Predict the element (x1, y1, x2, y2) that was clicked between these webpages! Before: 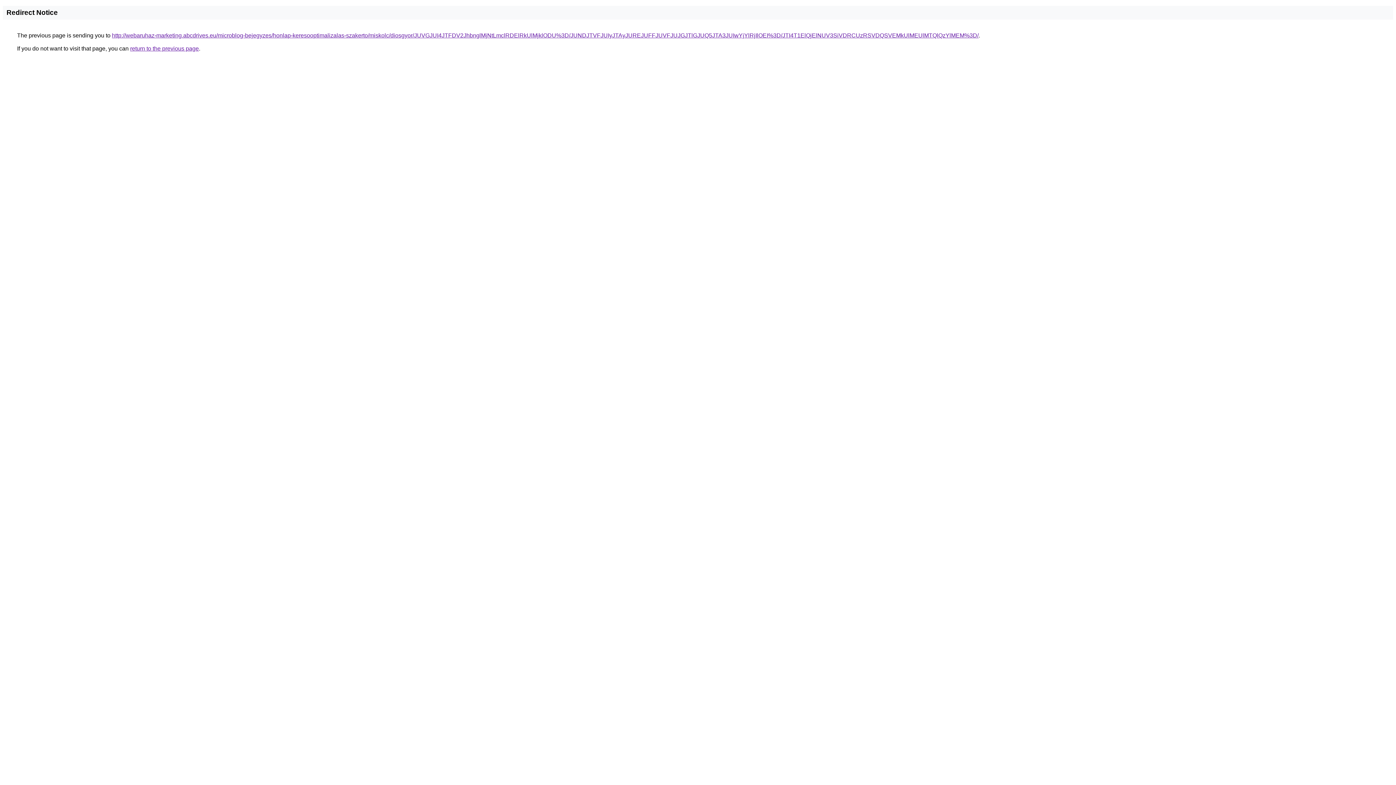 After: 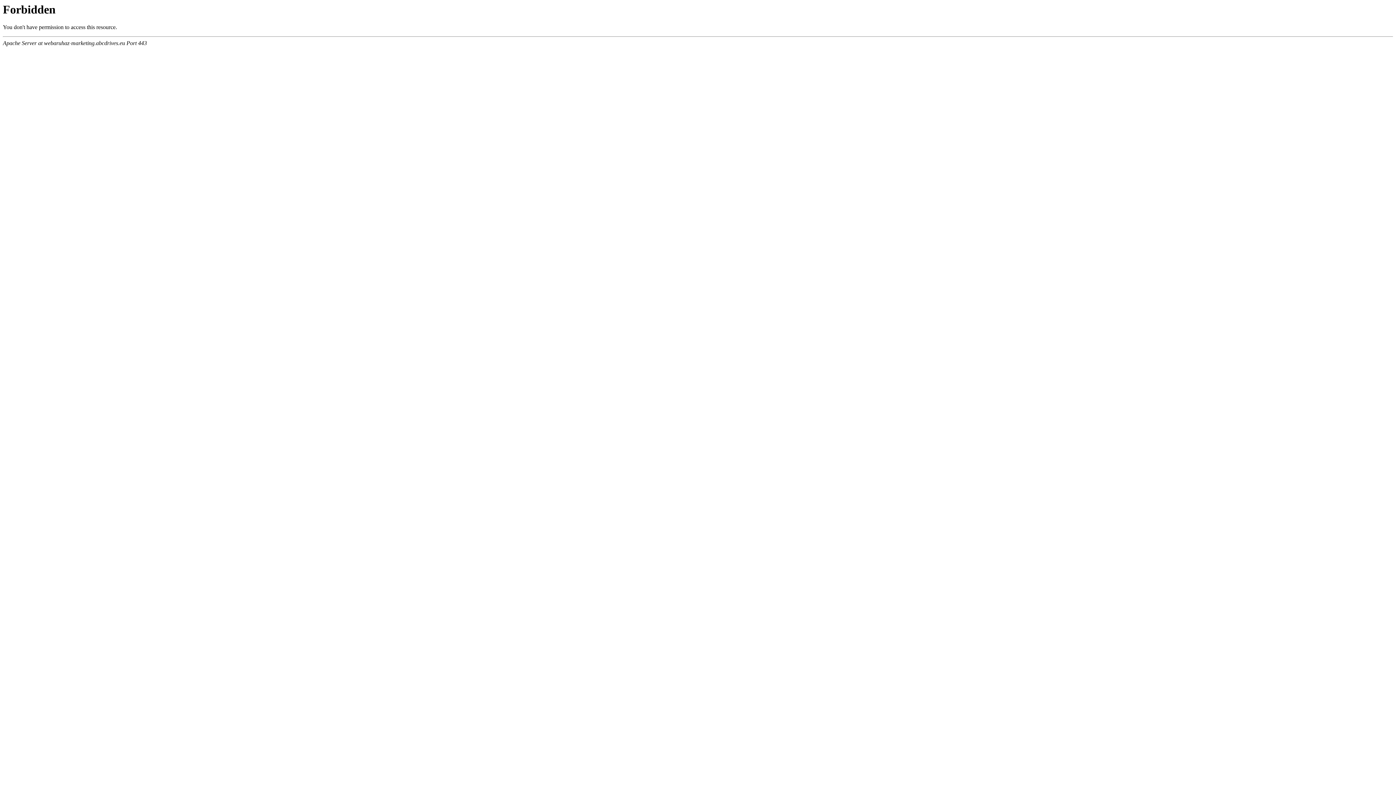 Action: bbox: (112, 32, 978, 38) label: http://webaruhaz-marketing.abcdrives.eu/microblog-bejegyzes/honlap-keresooptimalizalas-szakerto/miskolc/diosgyor/JUVGJUI4JTFDV2JhbnglMjNtLmclRDElRkUlMjklODU%3D/JUNDJTVFJUIyJTAyJUREJUFFJUVFJUJGJTlGJUQ5JTA3JUIwYjYlRjIlOEI%3D/JTI4T1ElQjElNUV3SiVDRCUzRSVDQSVEMkUlMEUlMTQlQzYlMEM%3D/